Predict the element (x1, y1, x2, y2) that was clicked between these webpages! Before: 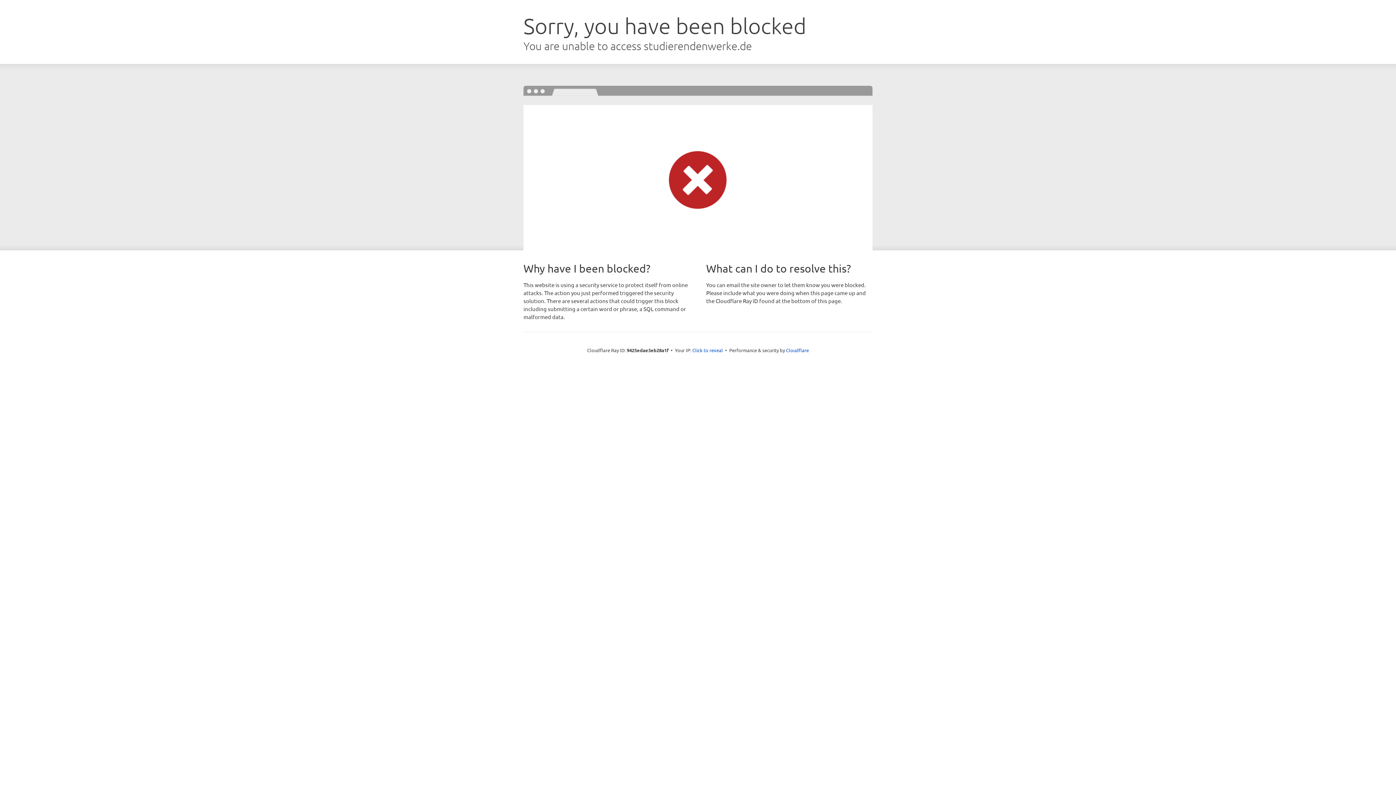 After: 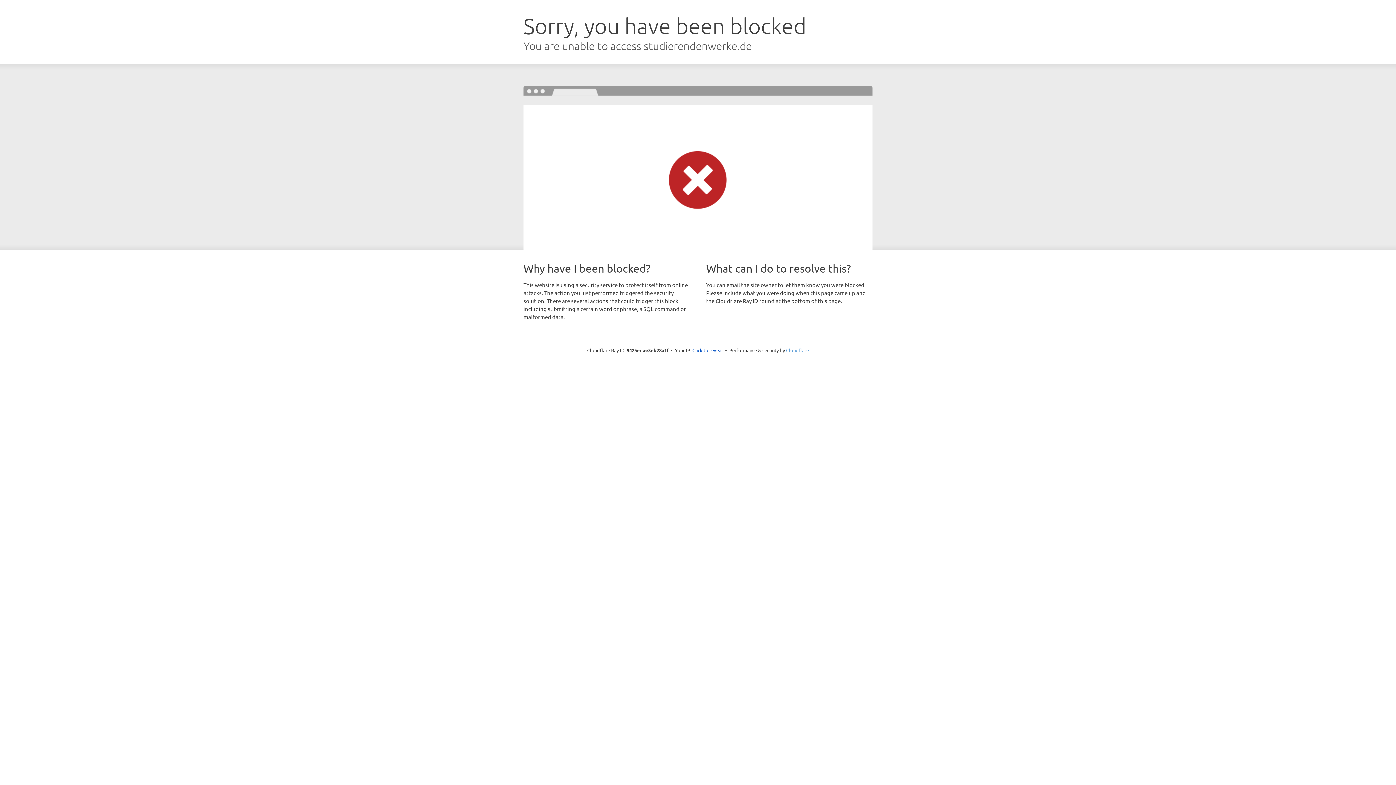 Action: bbox: (786, 347, 809, 353) label: Cloudflare